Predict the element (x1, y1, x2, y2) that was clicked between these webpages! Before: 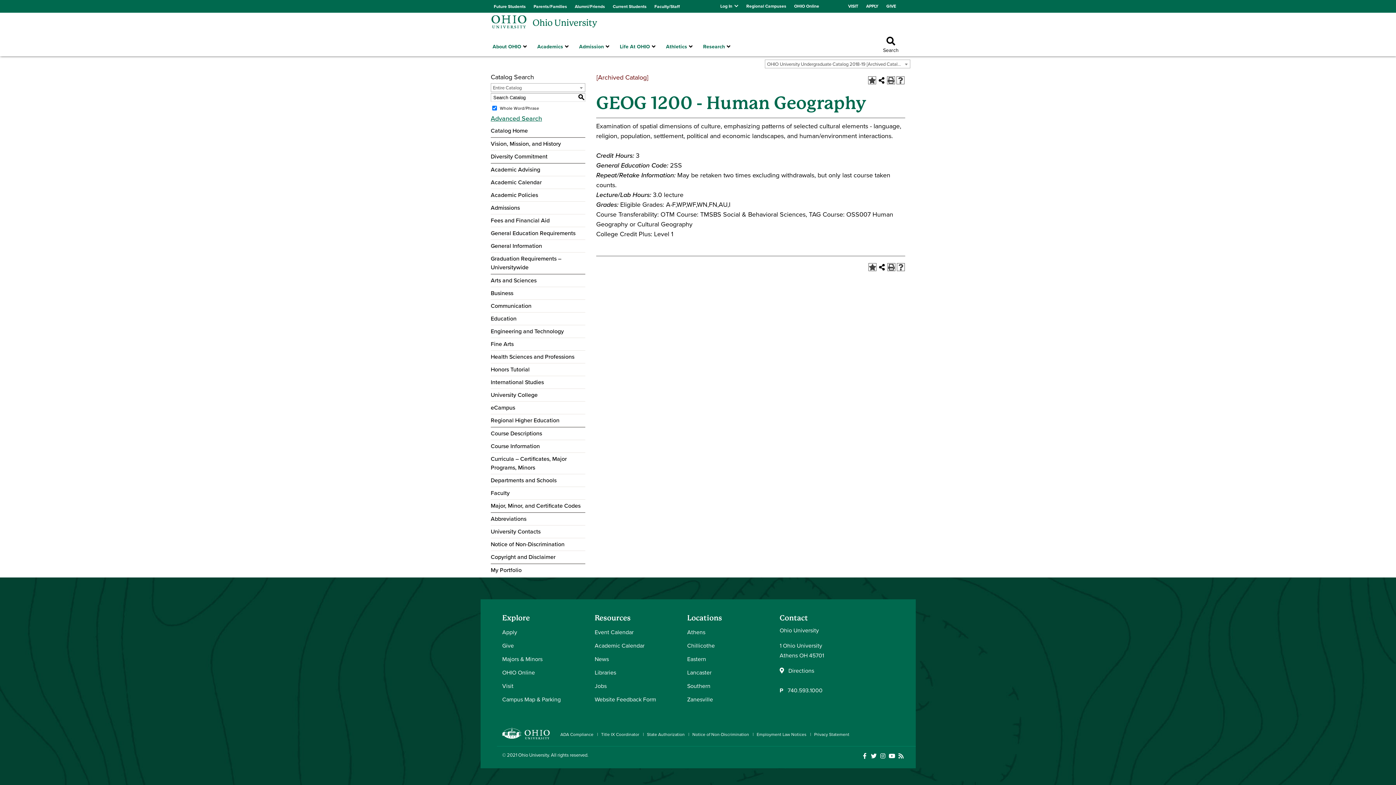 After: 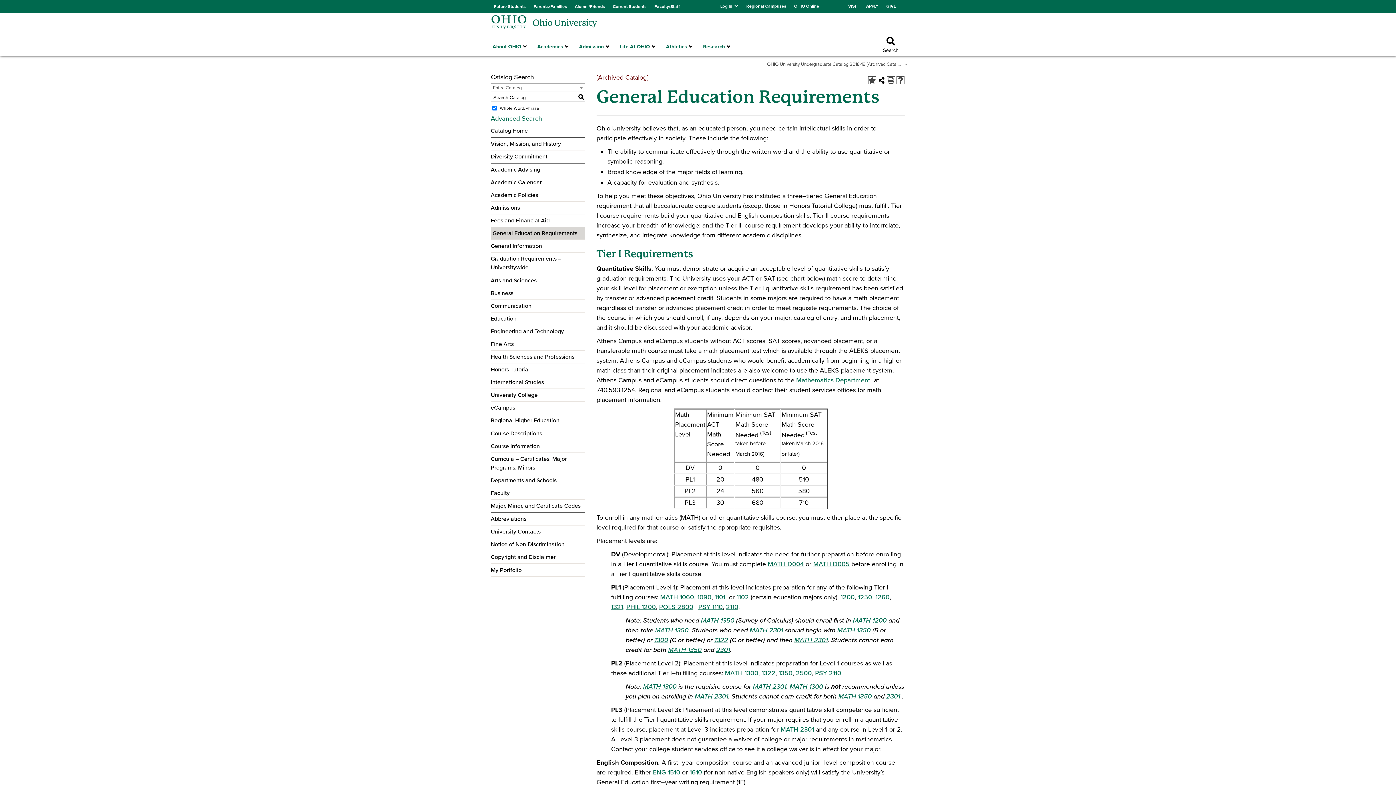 Action: bbox: (490, 229, 585, 237) label: General Education Requirements